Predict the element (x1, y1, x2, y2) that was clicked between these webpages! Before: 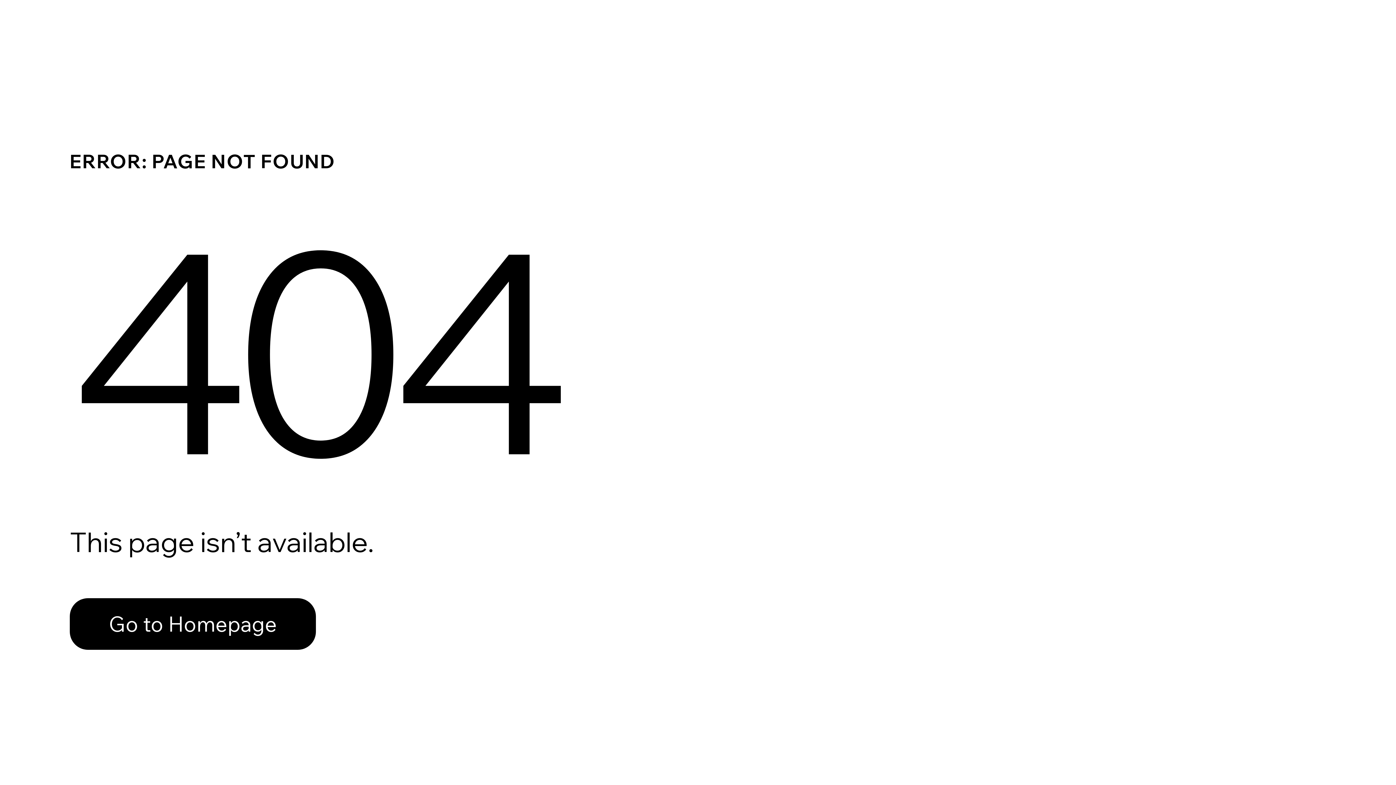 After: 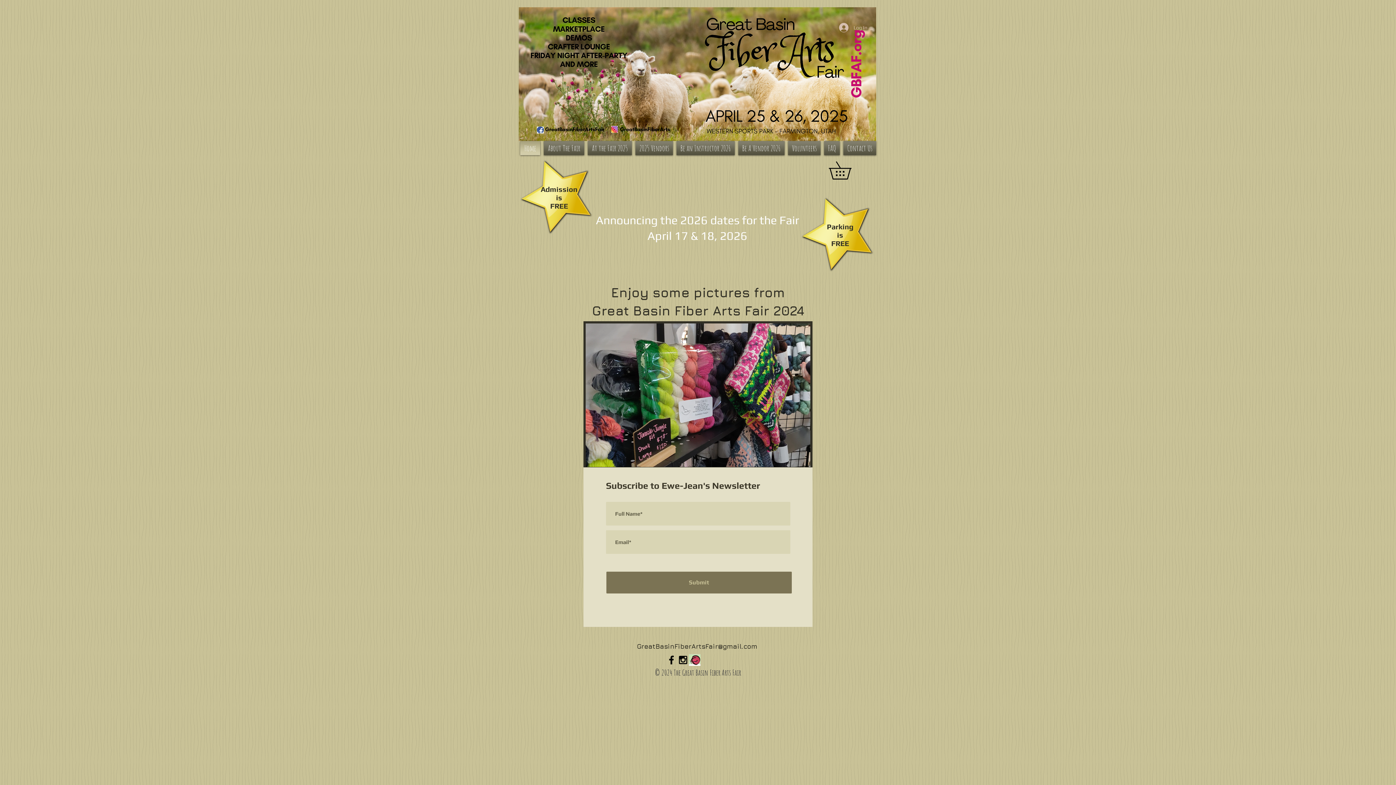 Action: bbox: (69, 598, 316, 650) label: Go to Homepage